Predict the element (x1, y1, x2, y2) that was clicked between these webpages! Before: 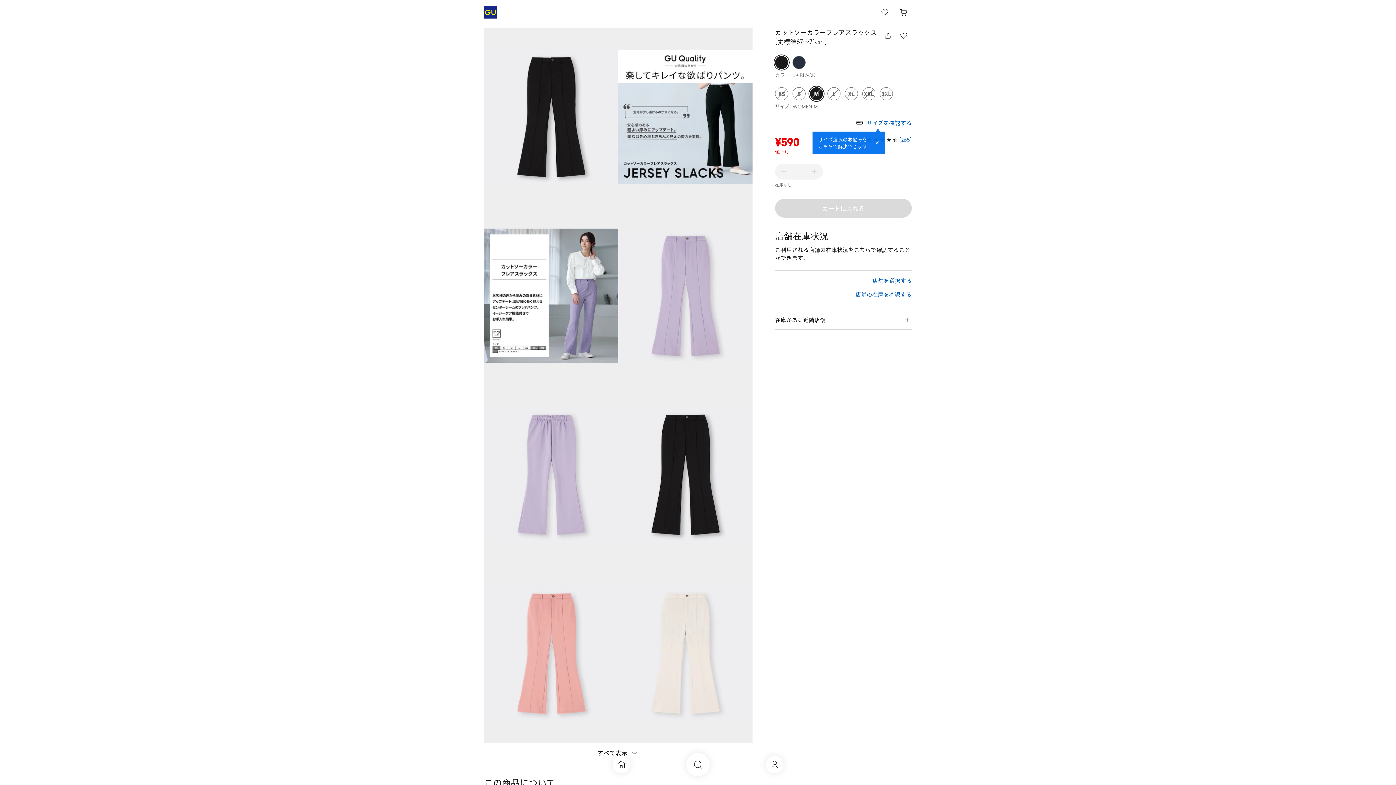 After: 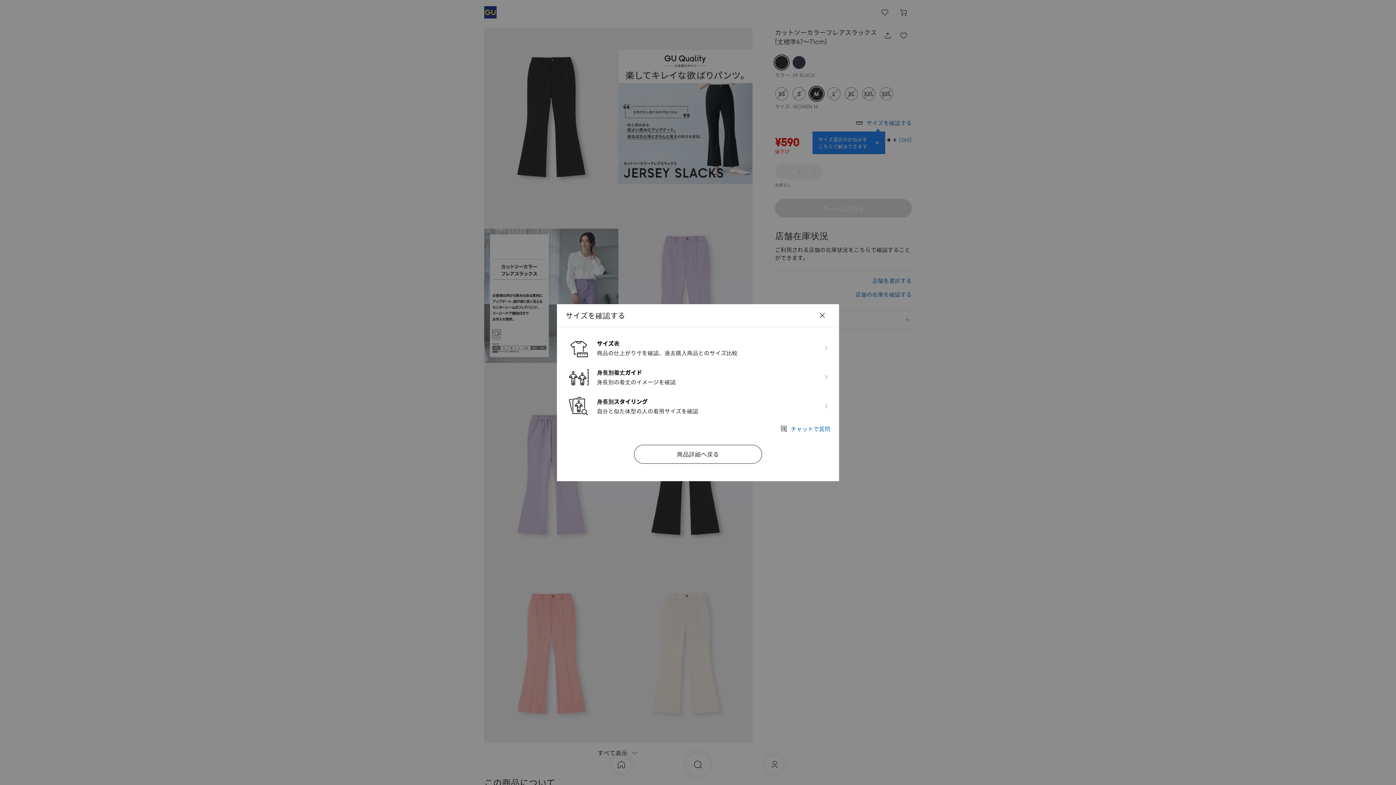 Action: bbox: (855, 120, 912, 128) label: サイズを確認する